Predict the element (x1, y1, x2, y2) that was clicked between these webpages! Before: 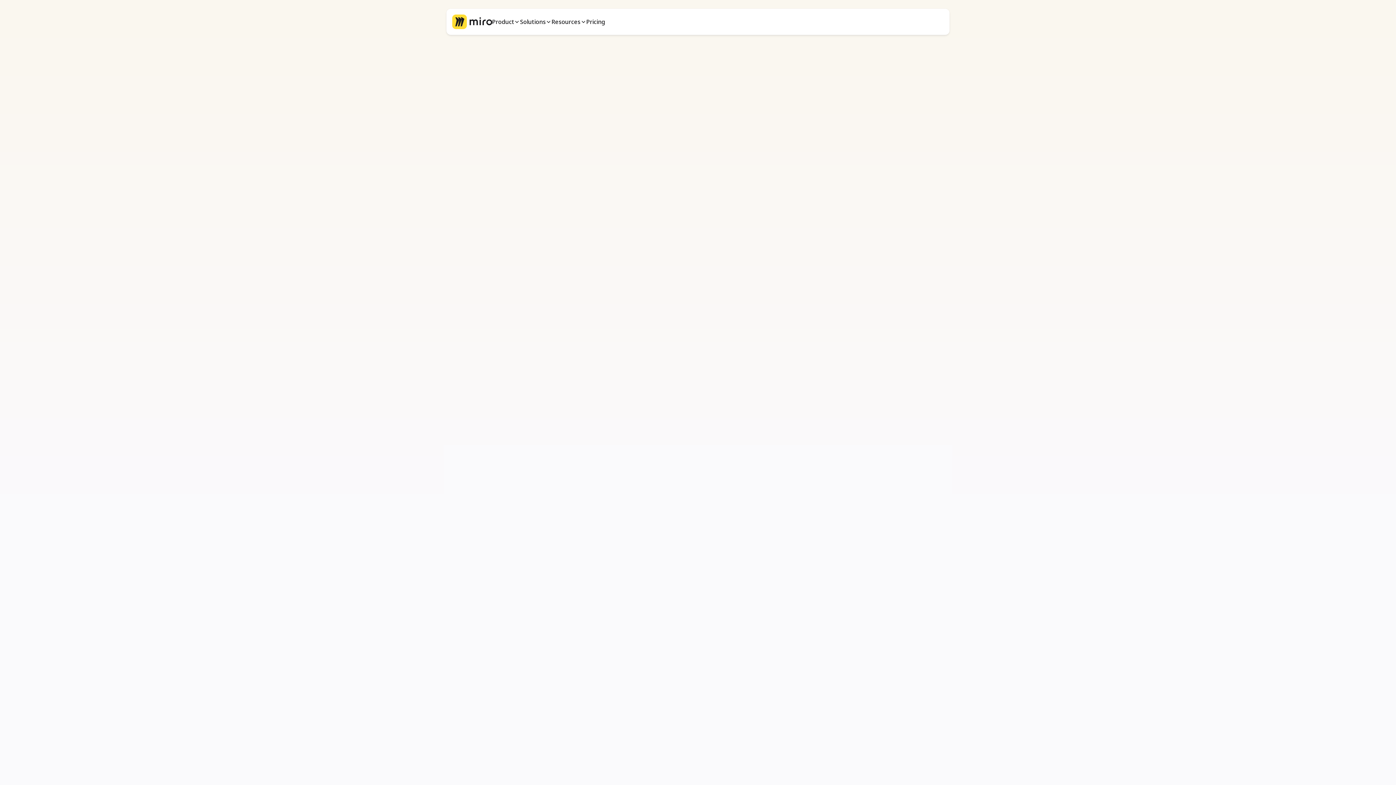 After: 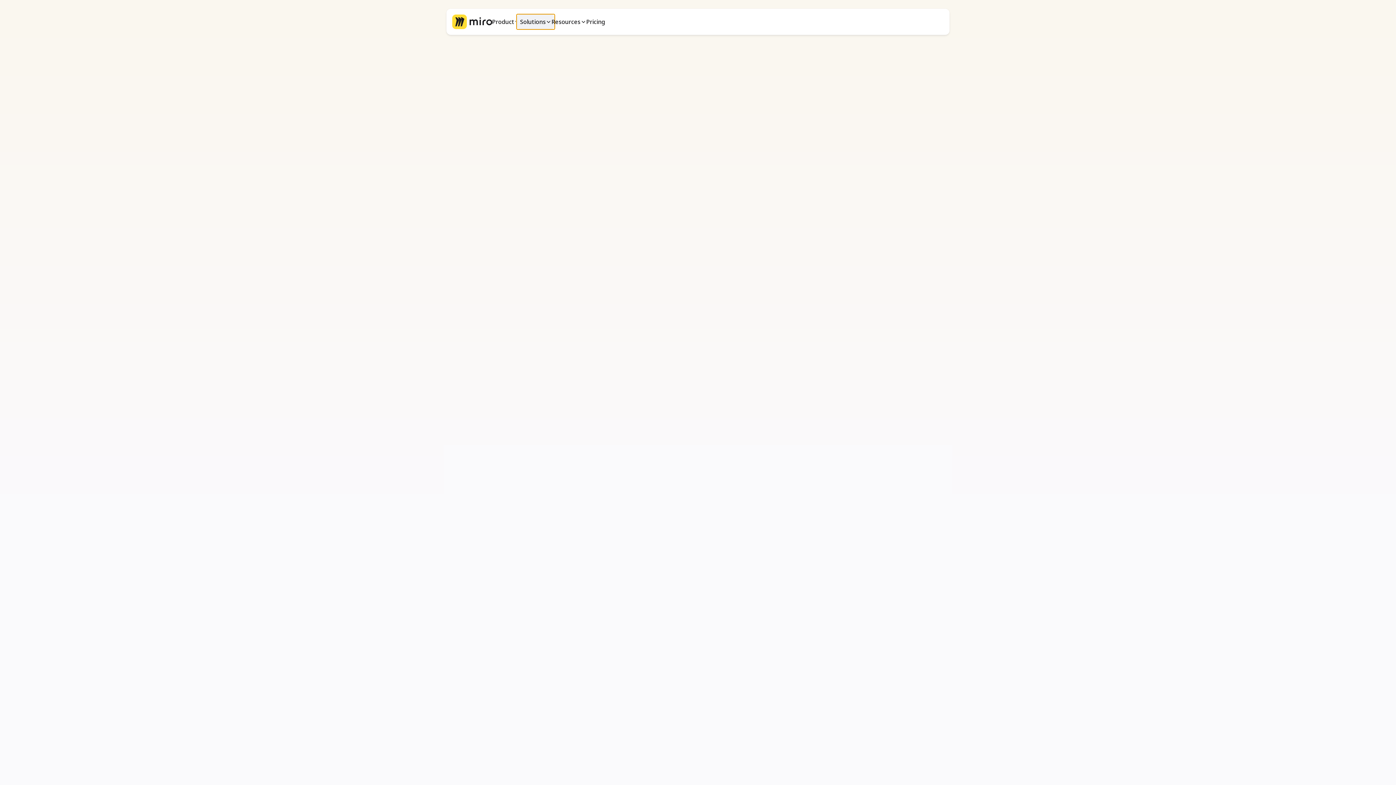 Action: bbox: (517, 14, 554, 29) label: menu Solutions